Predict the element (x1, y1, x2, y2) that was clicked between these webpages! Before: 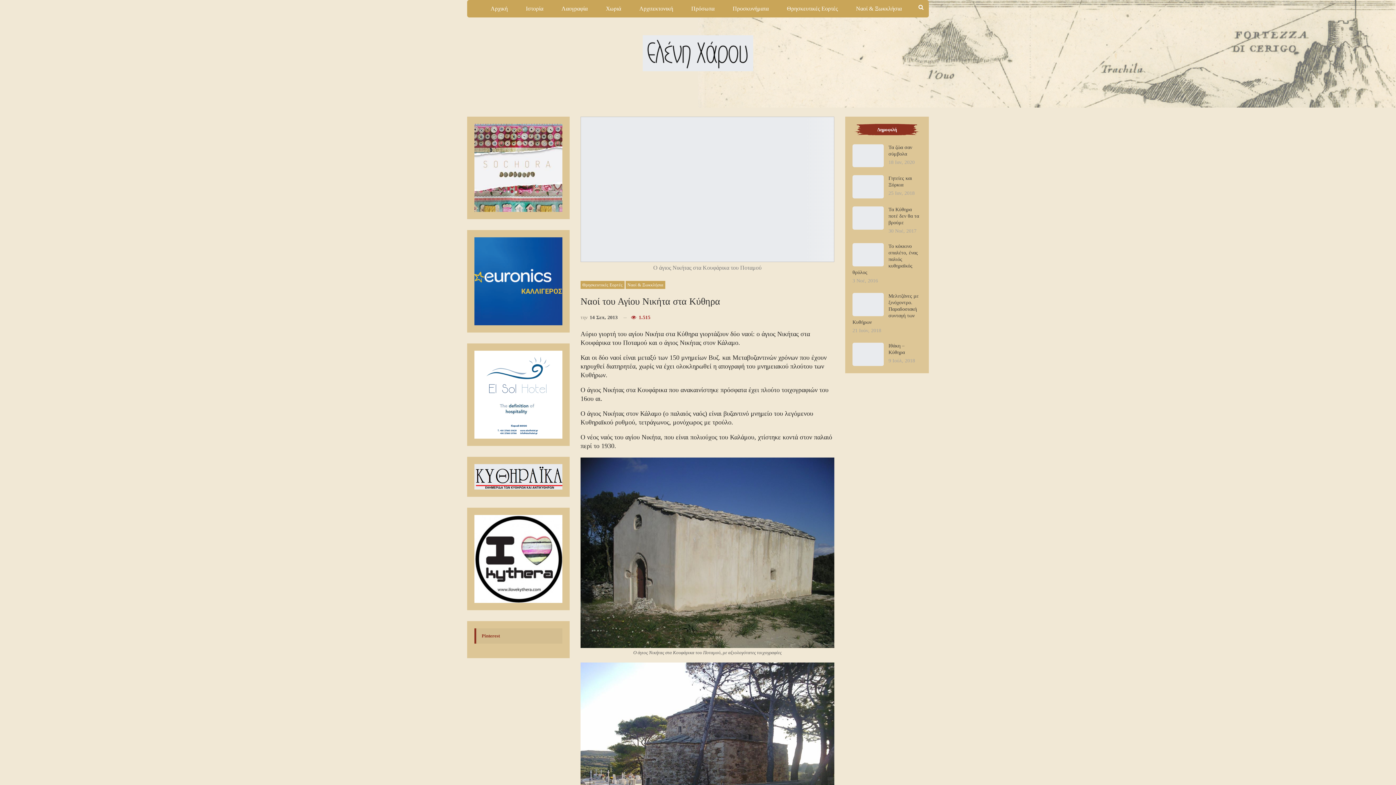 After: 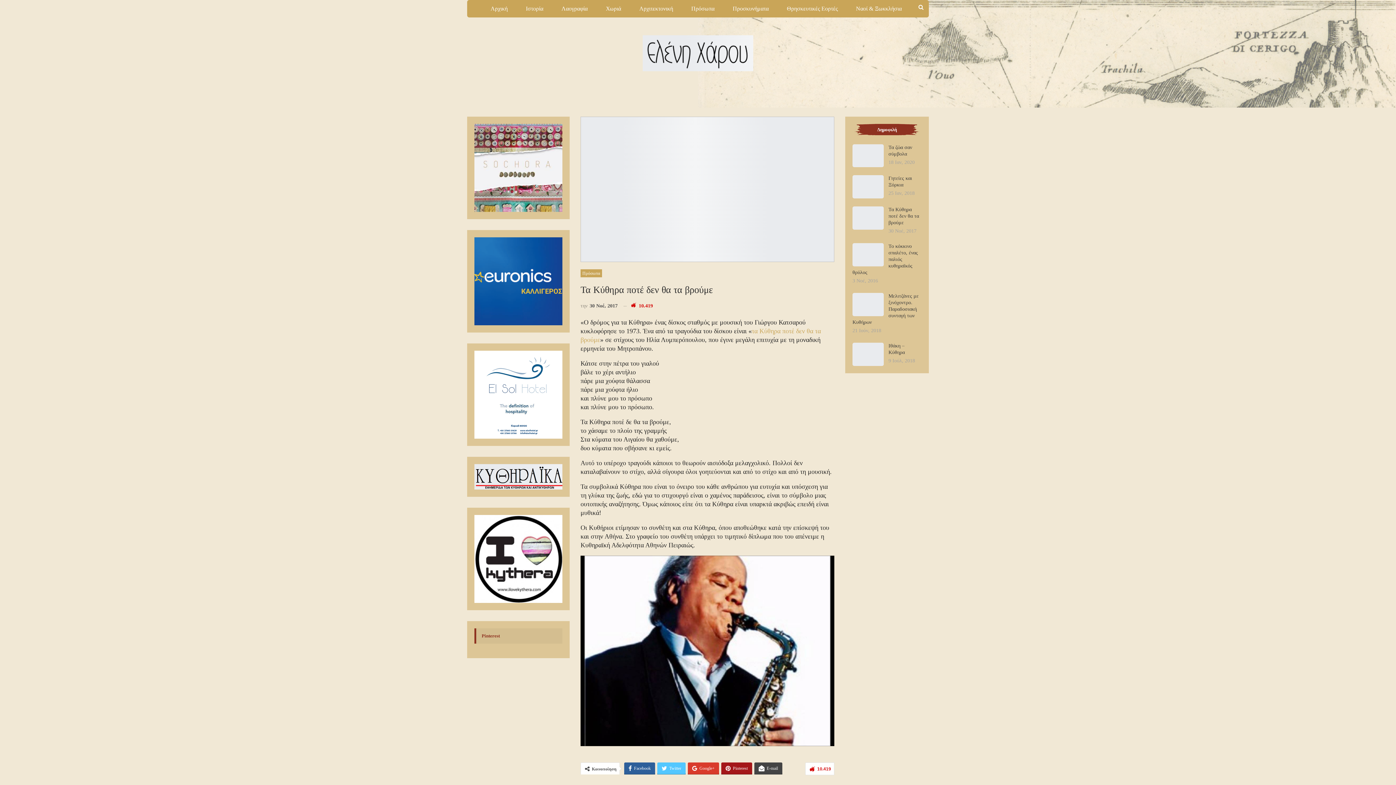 Action: bbox: (888, 206, 919, 225) label: Τα Κύθηρα ποτέ δεν θα τα βρούμε